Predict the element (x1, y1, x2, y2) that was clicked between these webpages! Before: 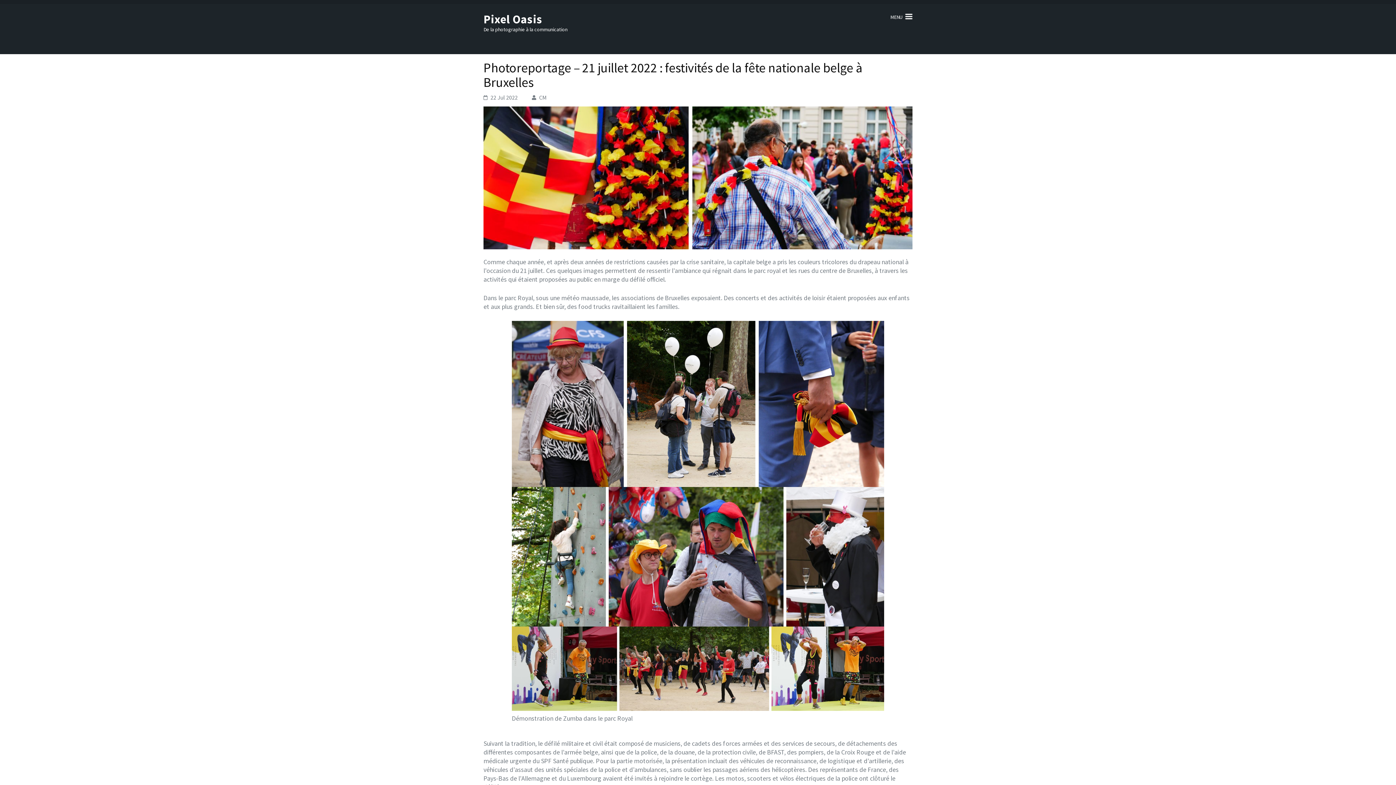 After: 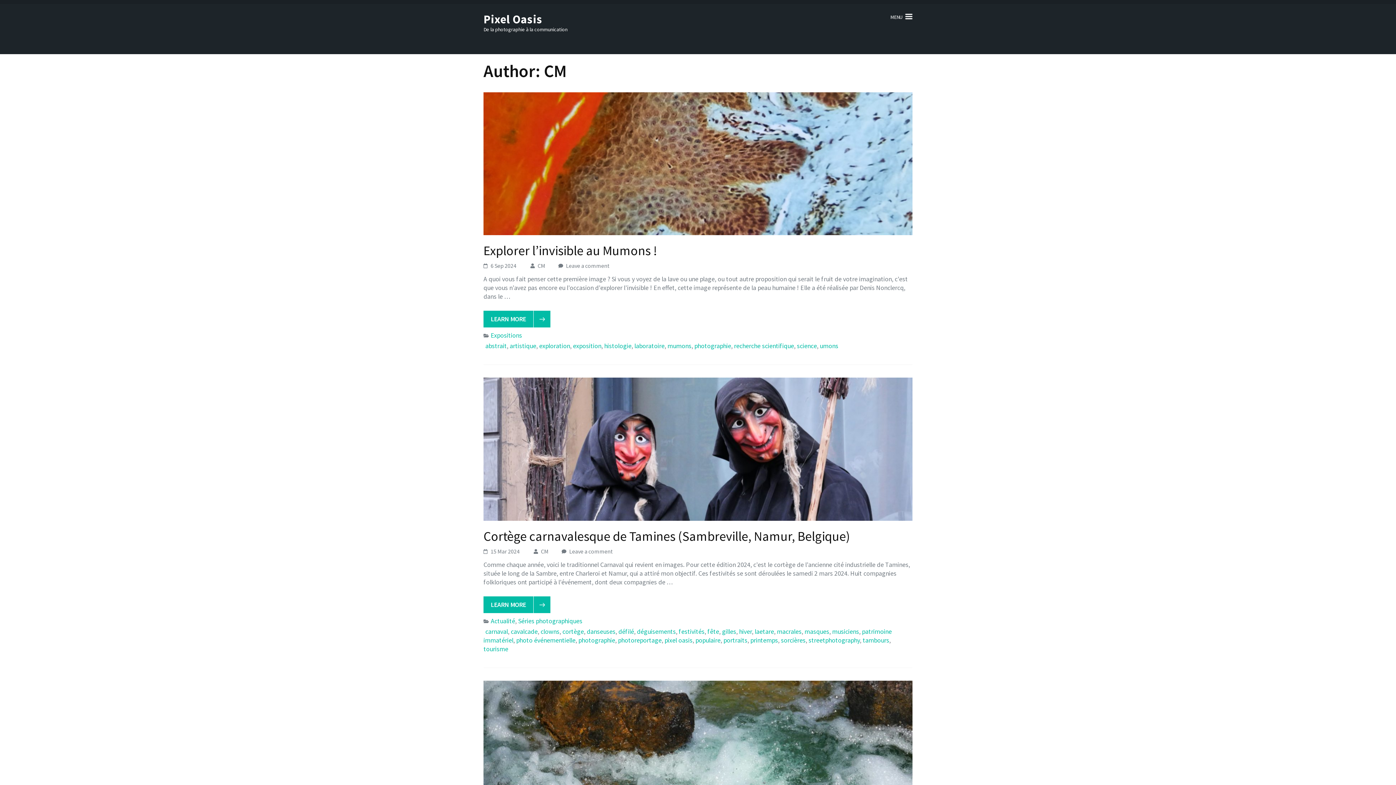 Action: bbox: (539, 93, 546, 101) label: CM